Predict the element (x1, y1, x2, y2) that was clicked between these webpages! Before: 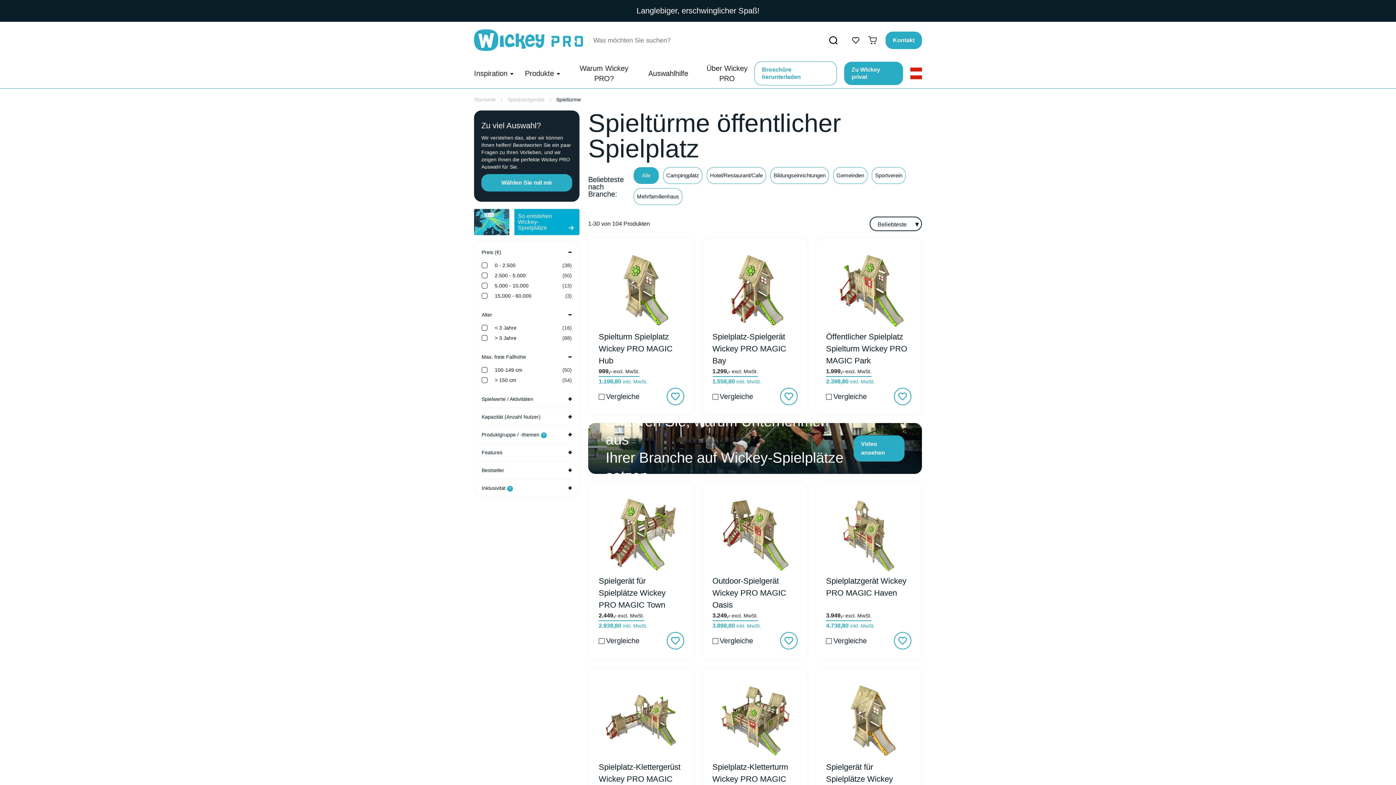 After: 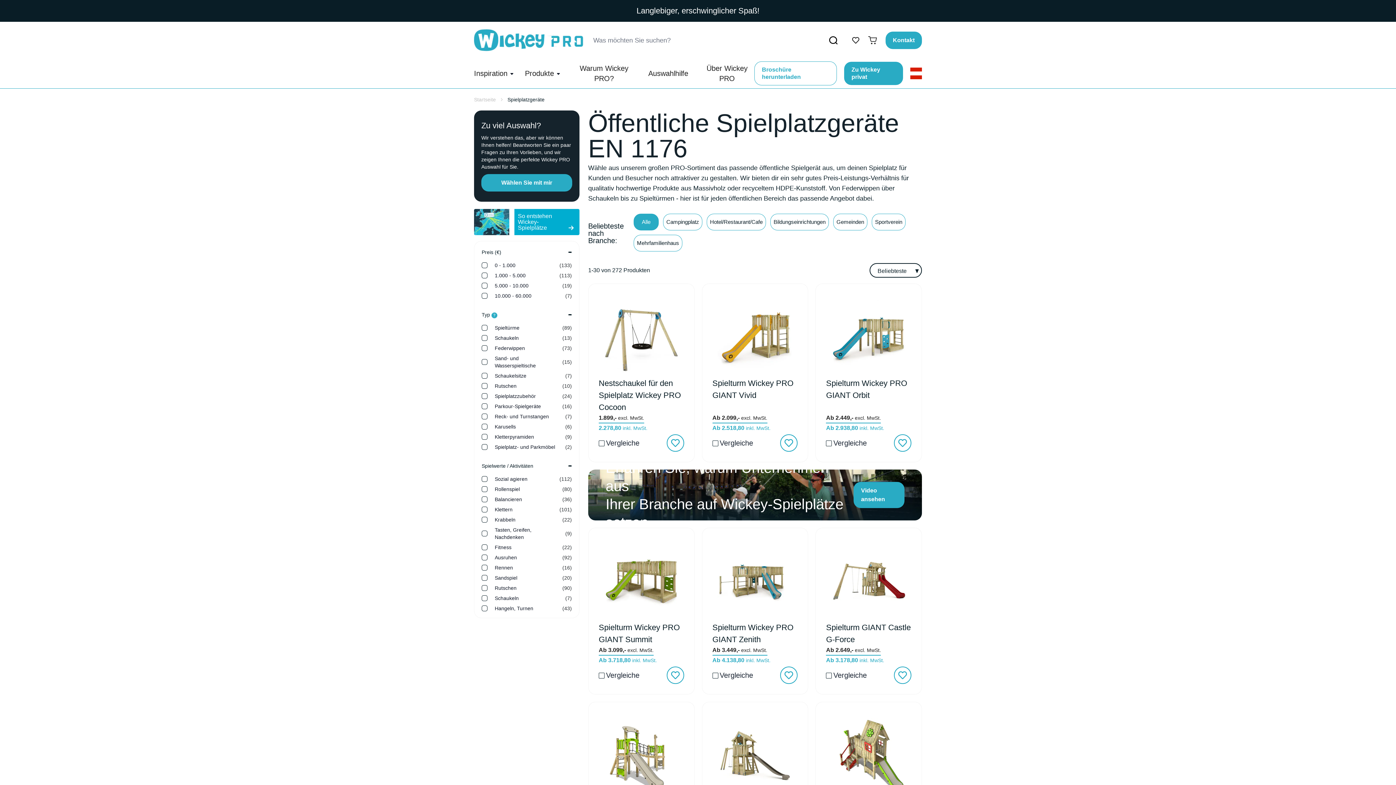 Action: bbox: (507, 96, 544, 103) label: Spielplatzgeräte